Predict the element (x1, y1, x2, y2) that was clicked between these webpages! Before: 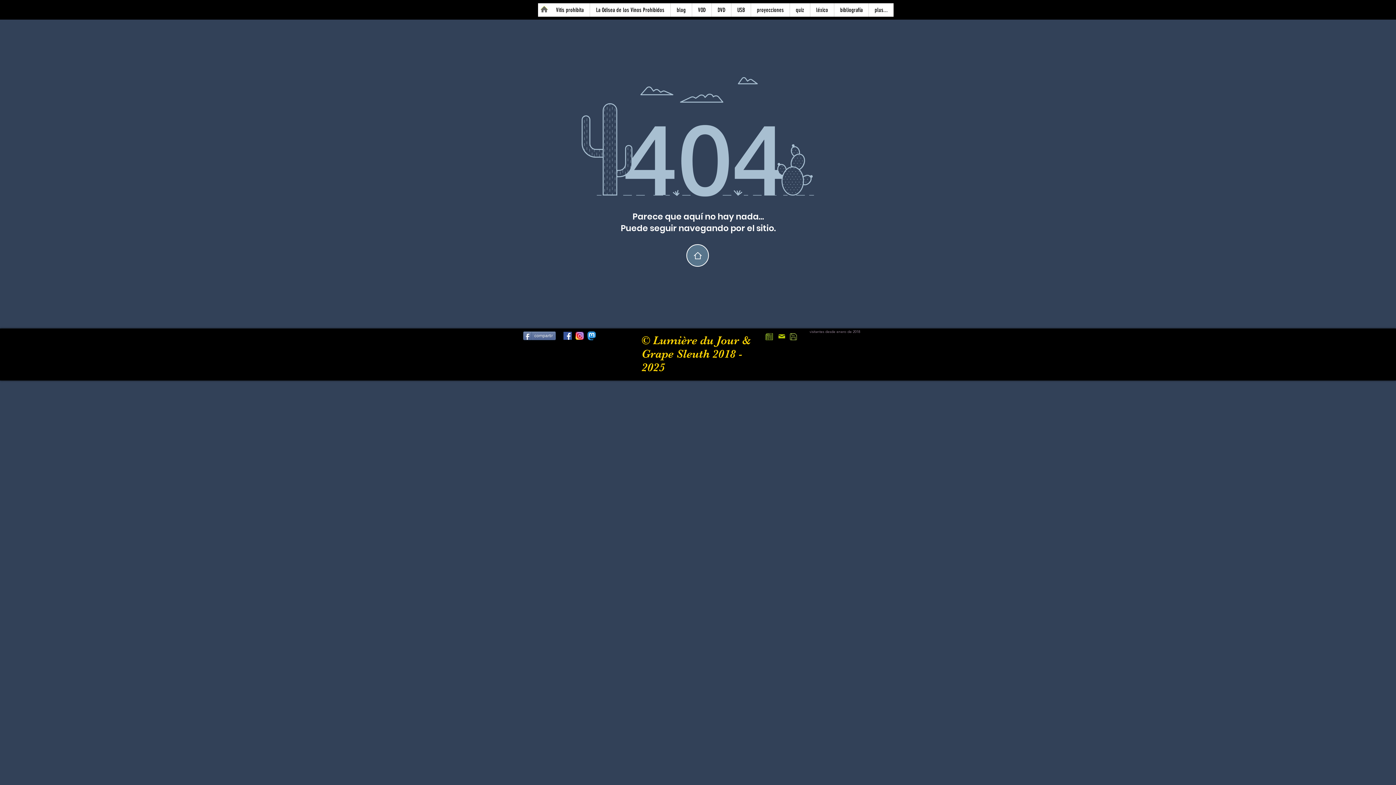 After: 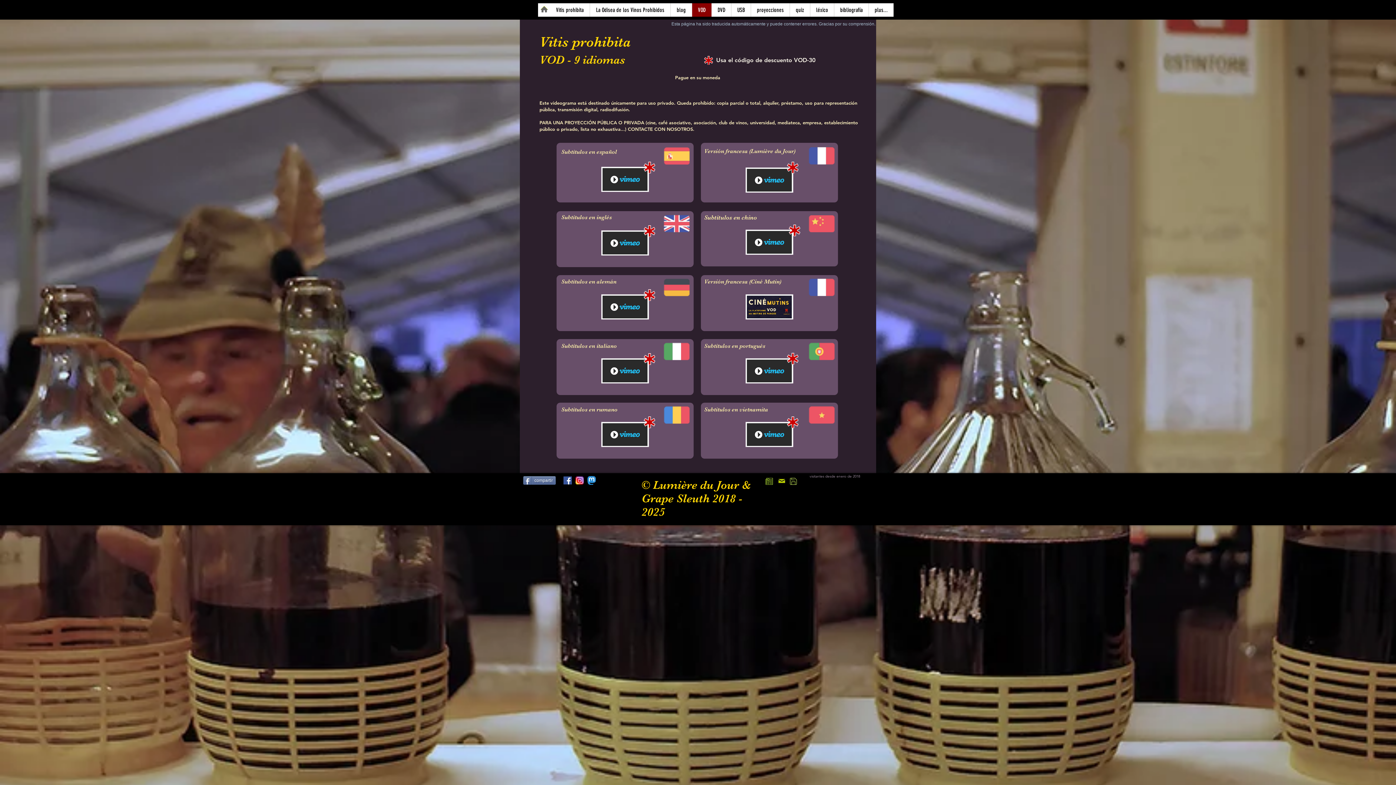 Action: bbox: (692, 3, 711, 16) label: VOD